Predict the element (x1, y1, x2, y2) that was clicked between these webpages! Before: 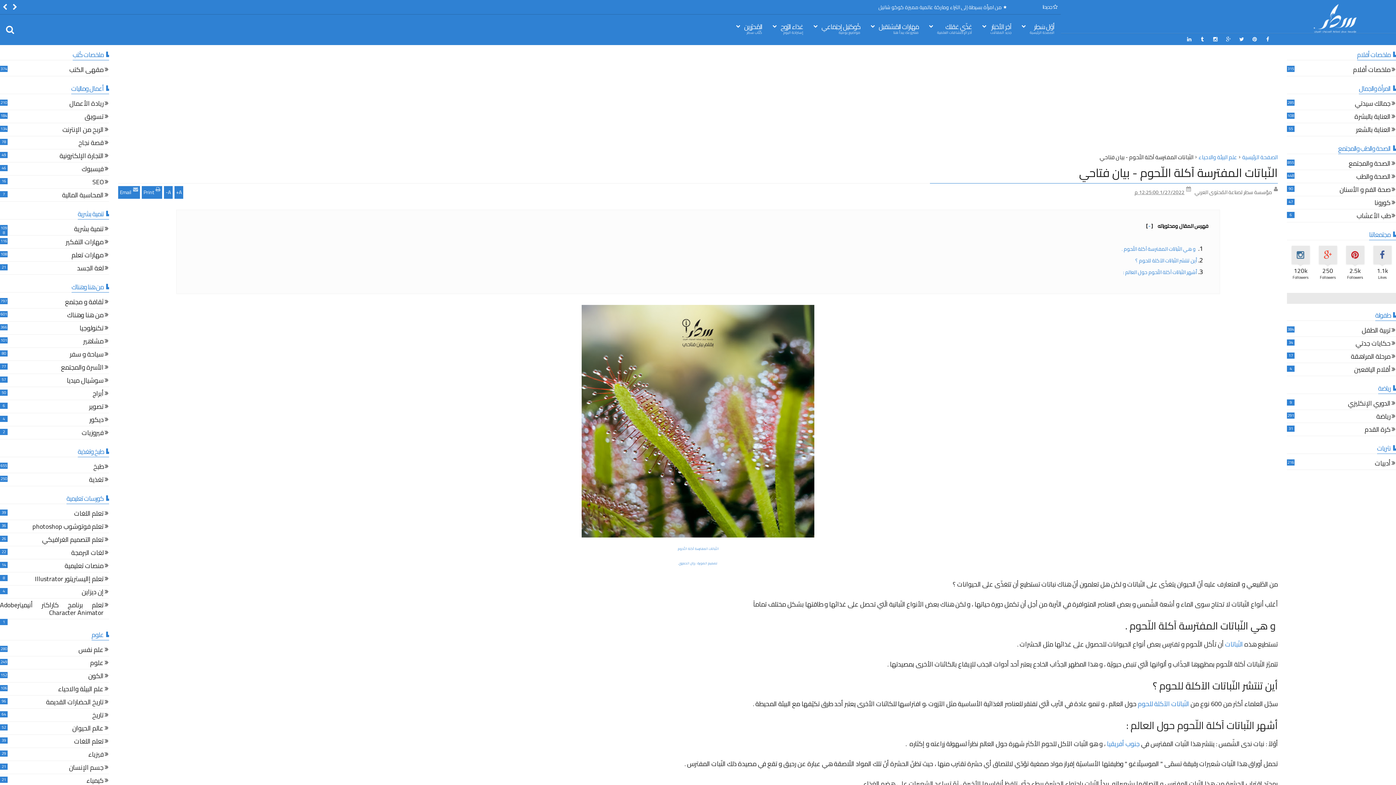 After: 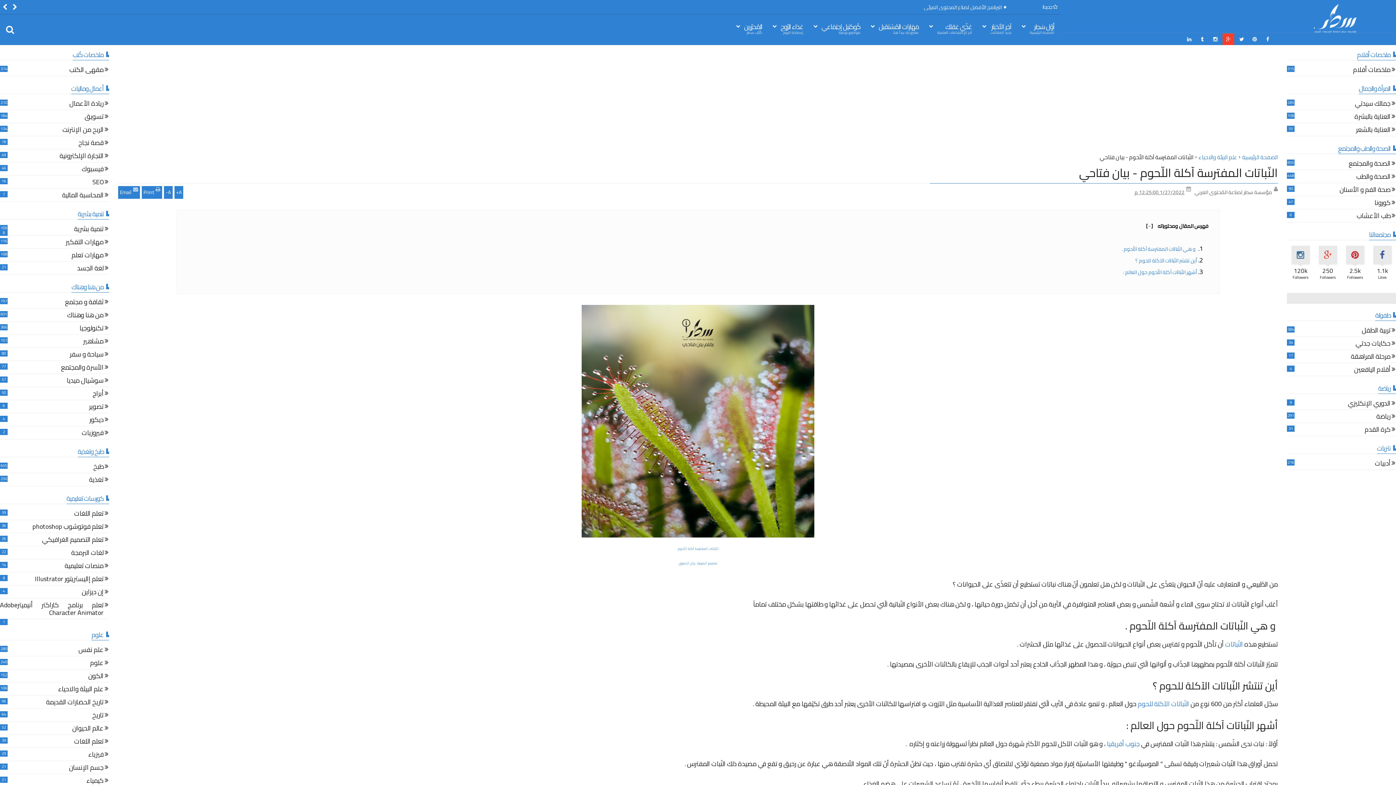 Action: bbox: (1222, 33, 1234, 45)